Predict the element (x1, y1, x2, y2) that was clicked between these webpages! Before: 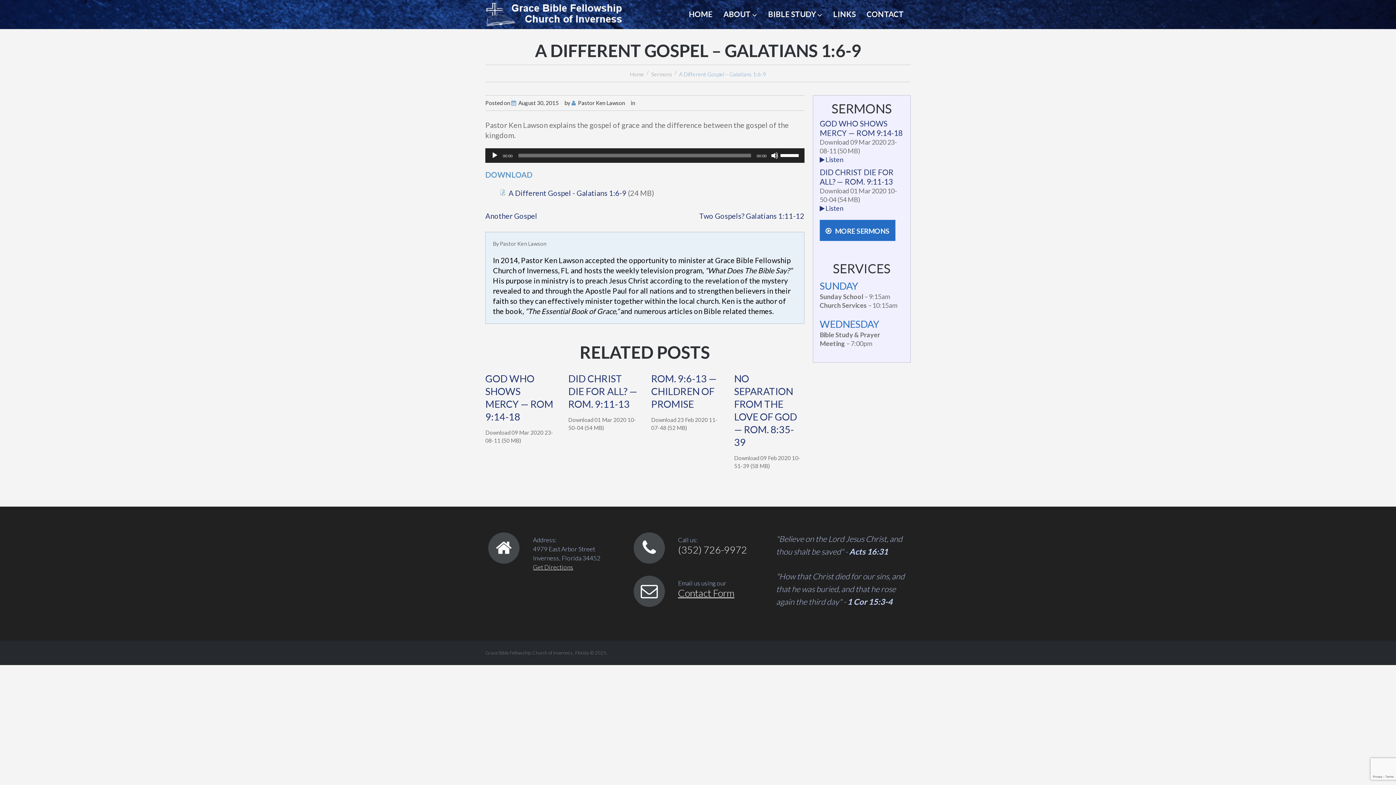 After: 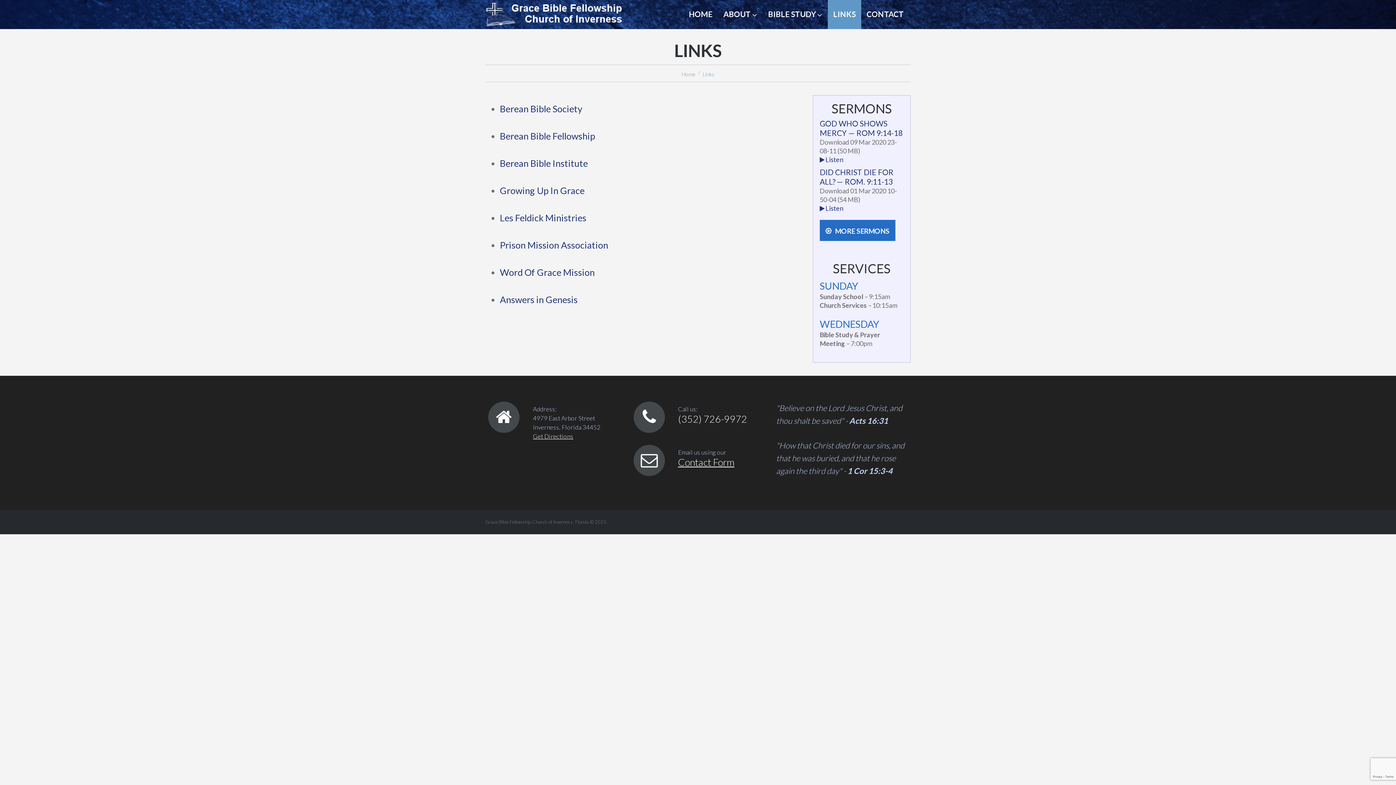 Action: label: LINKS bbox: (827, 0, 861, 29)